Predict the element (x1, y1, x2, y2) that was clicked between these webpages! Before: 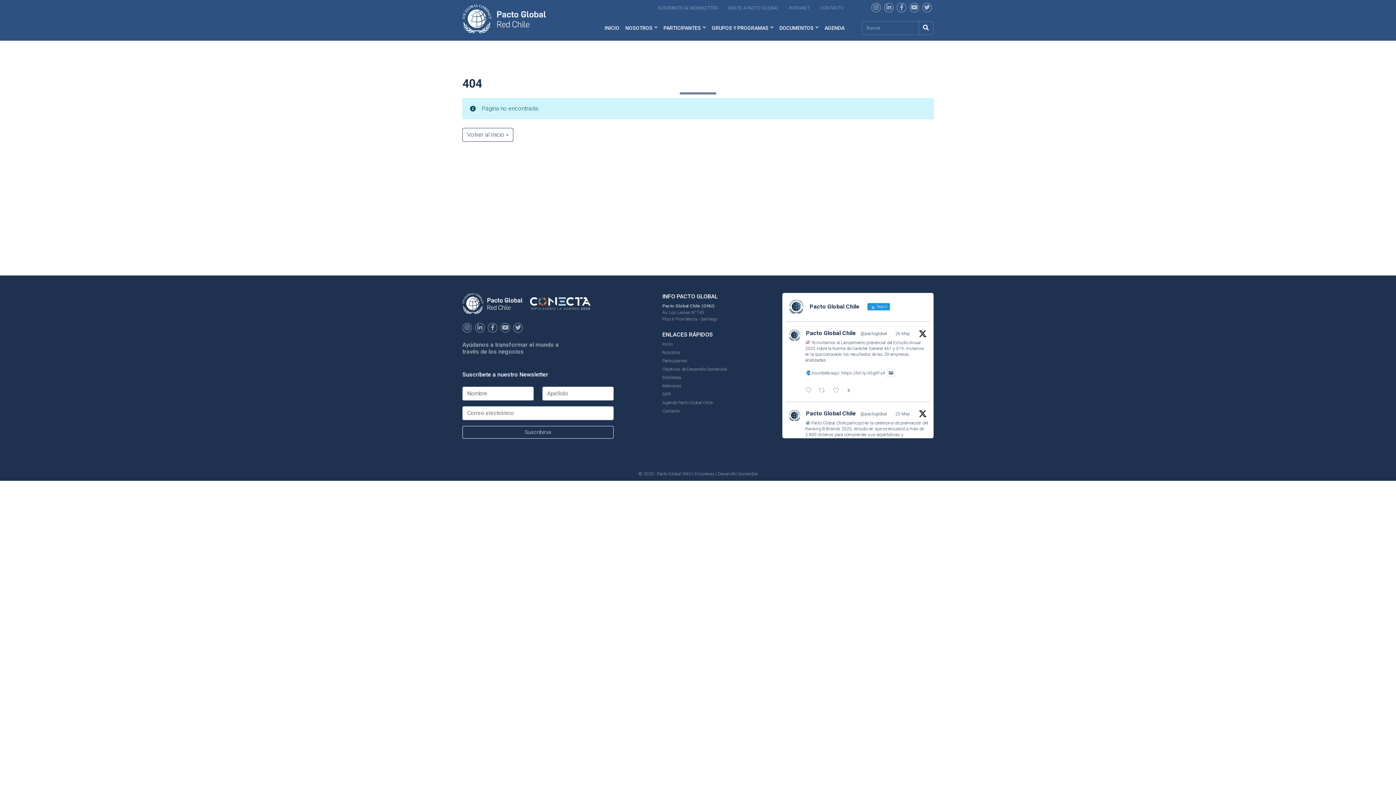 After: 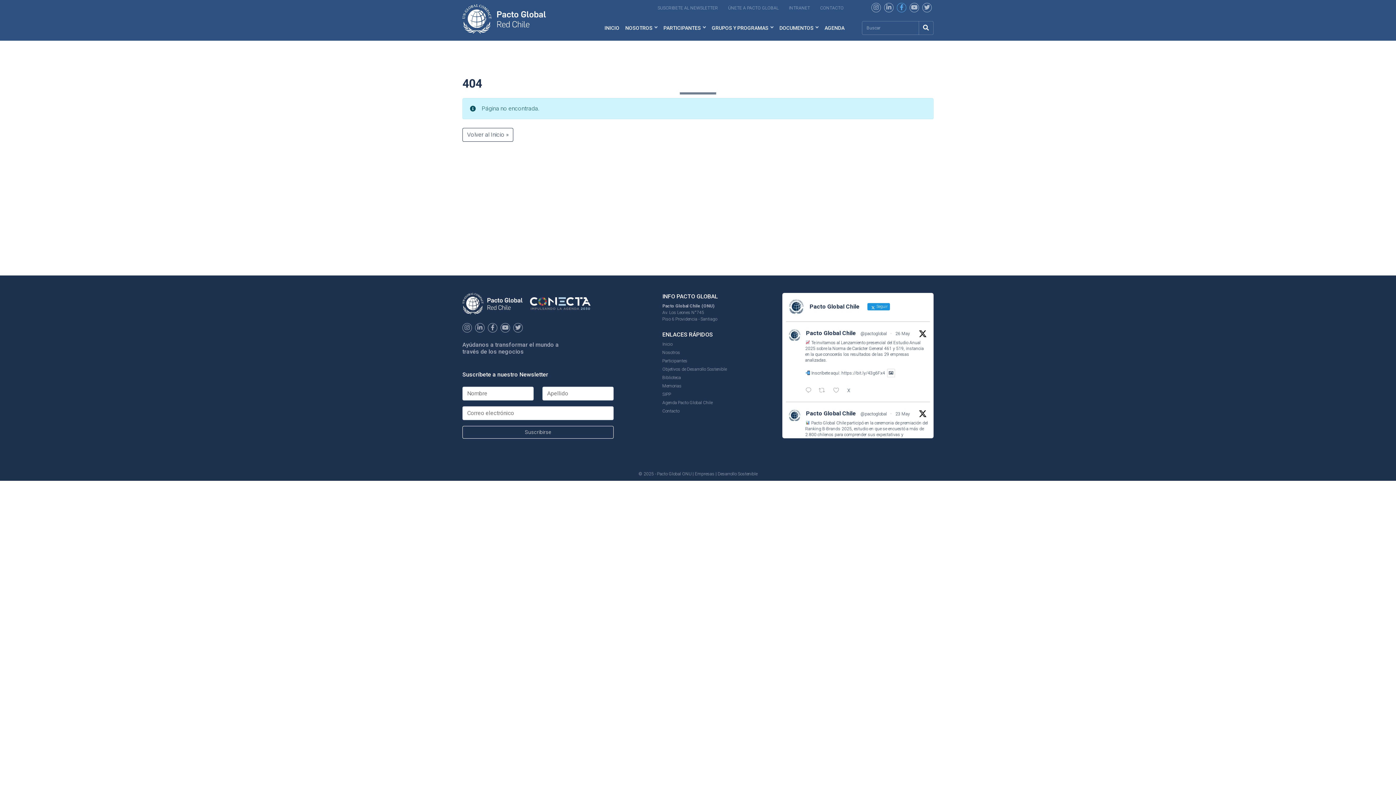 Action: bbox: (897, 2, 906, 12)